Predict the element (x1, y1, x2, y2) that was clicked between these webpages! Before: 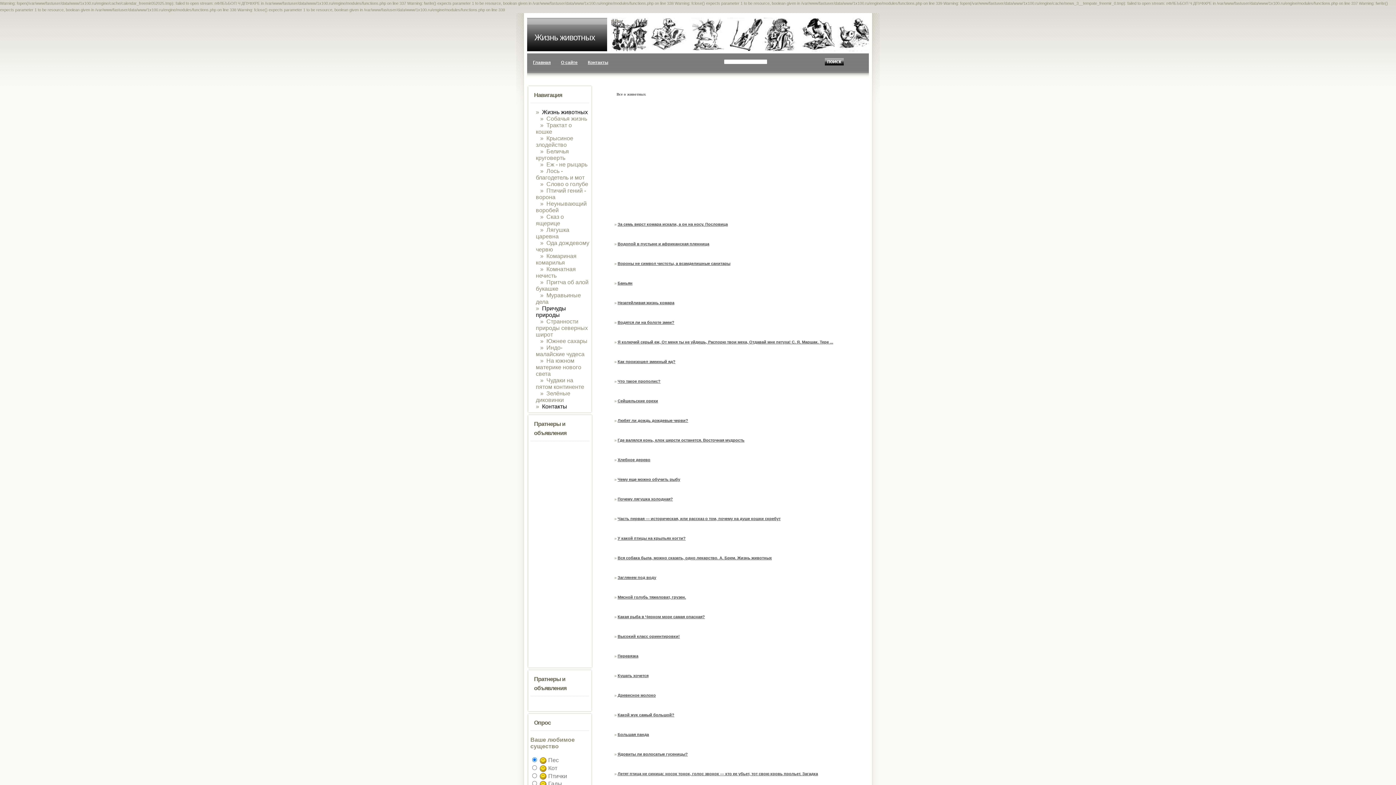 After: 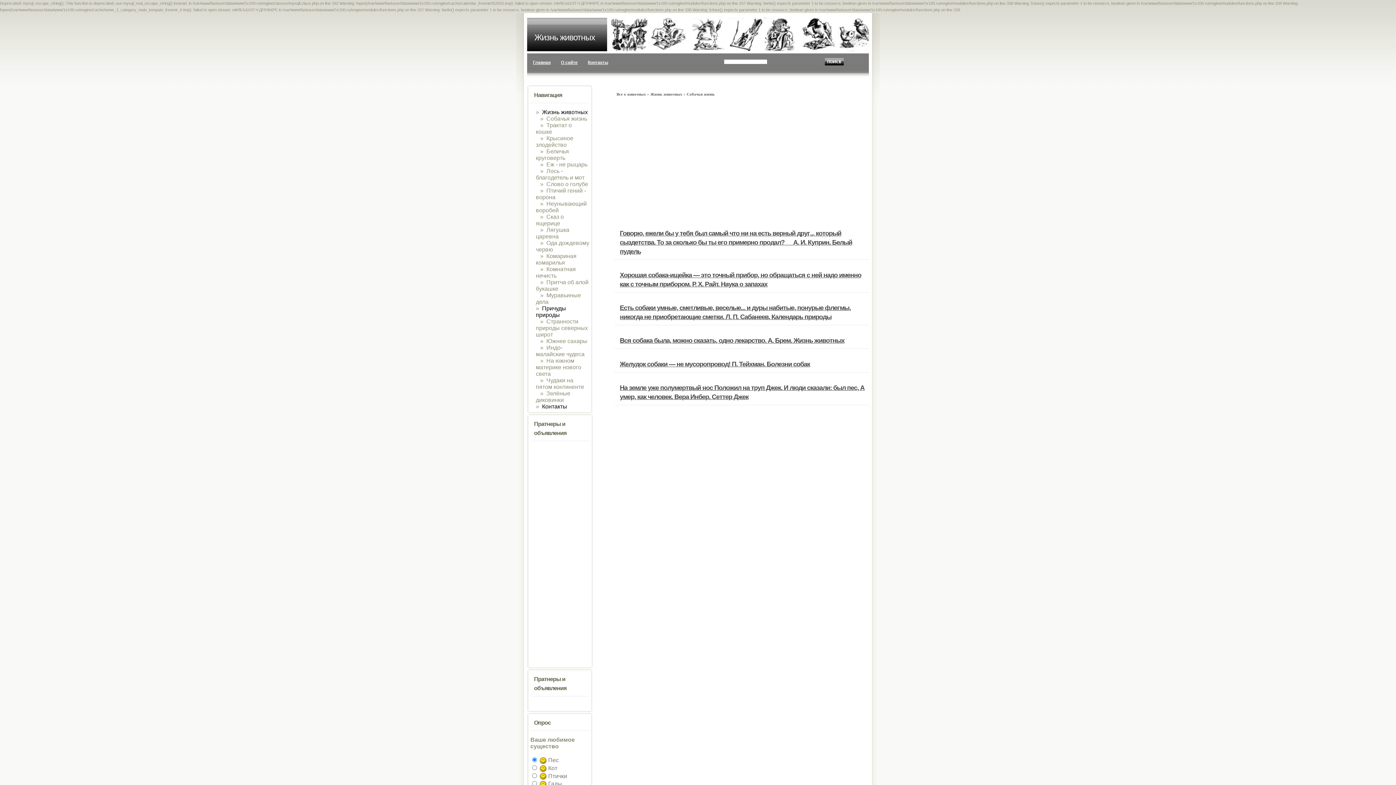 Action: label: Собачья жизнь bbox: (546, 115, 587, 121)